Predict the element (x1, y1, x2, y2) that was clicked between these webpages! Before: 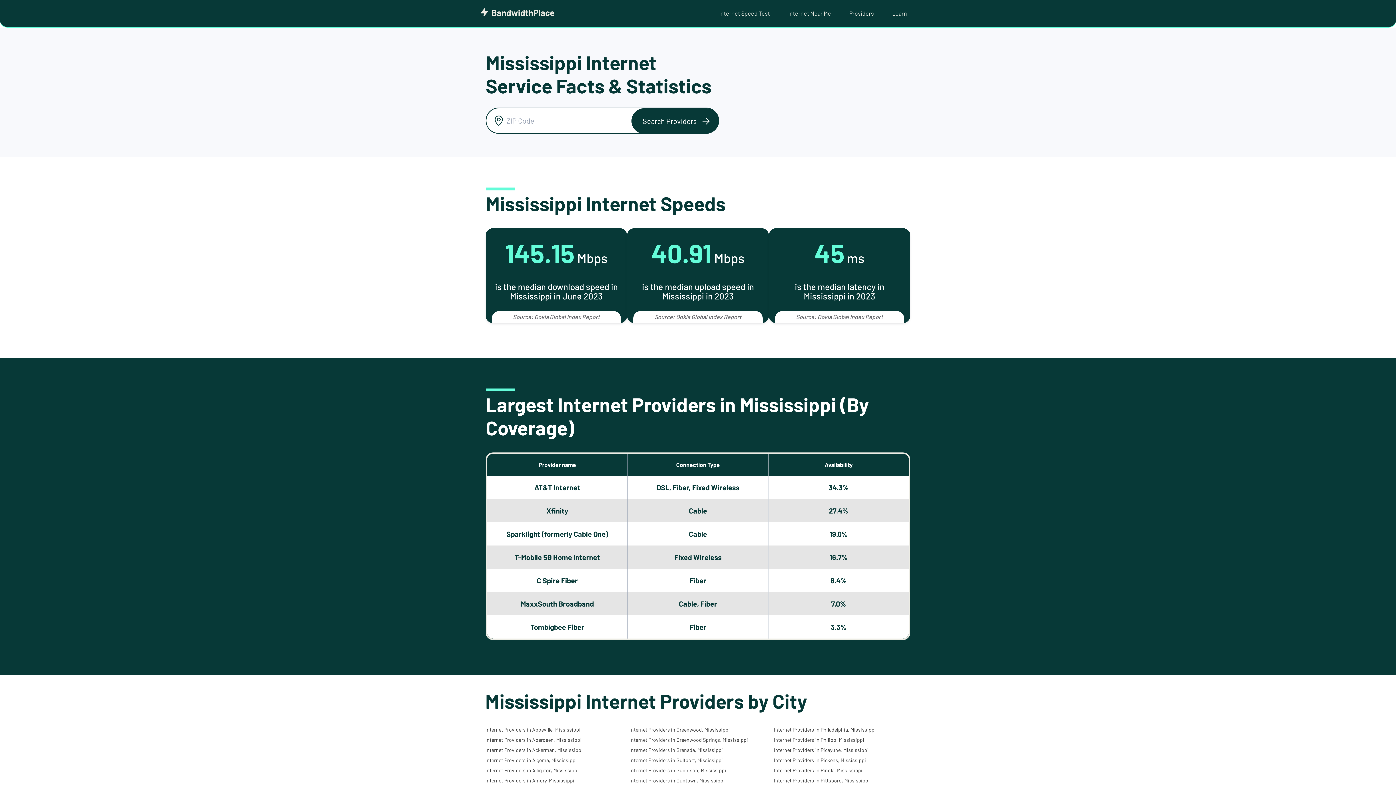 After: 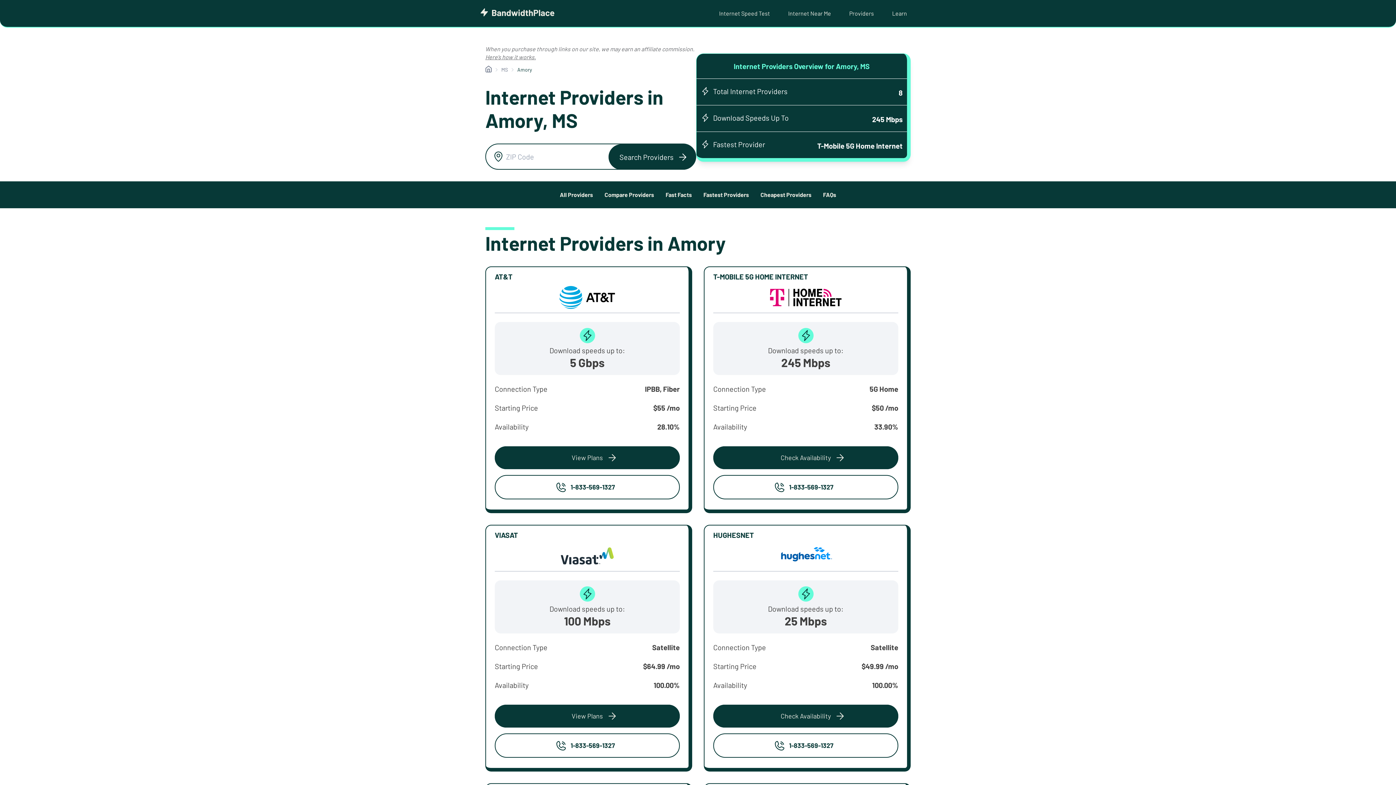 Action: label: Internet Providers in Amory, Mississippi bbox: (485, 777, 574, 784)